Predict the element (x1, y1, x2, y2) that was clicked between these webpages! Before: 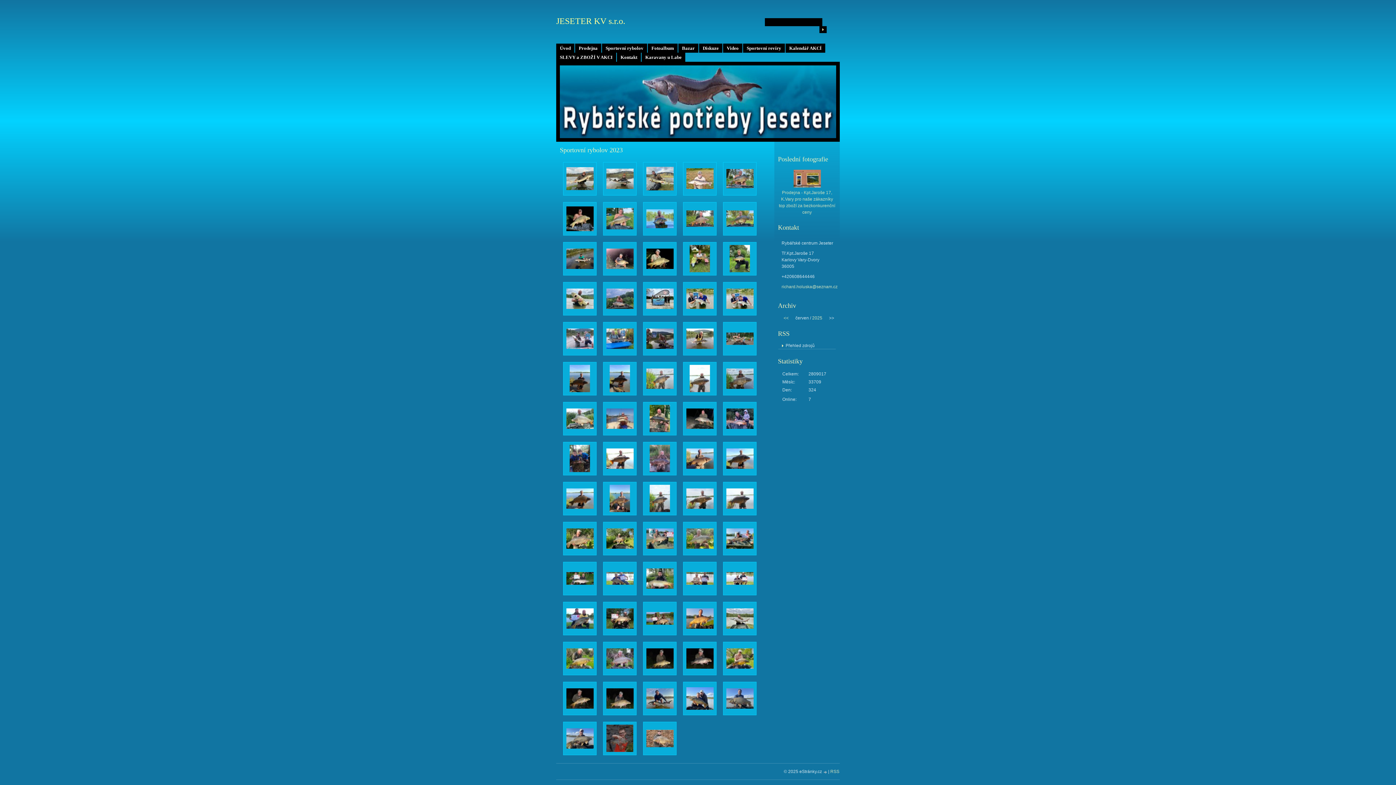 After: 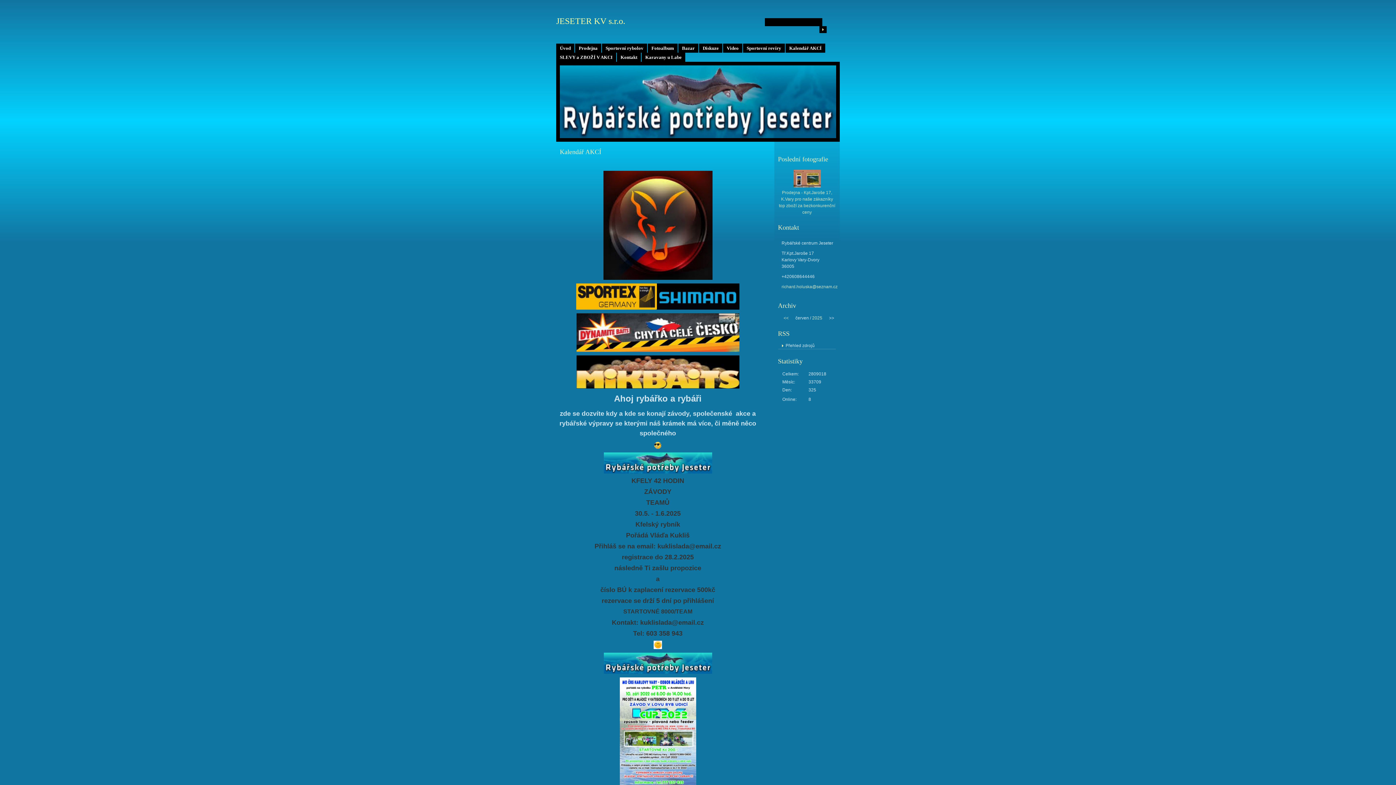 Action: label: Kalendář AKCÍ bbox: (785, 43, 825, 52)